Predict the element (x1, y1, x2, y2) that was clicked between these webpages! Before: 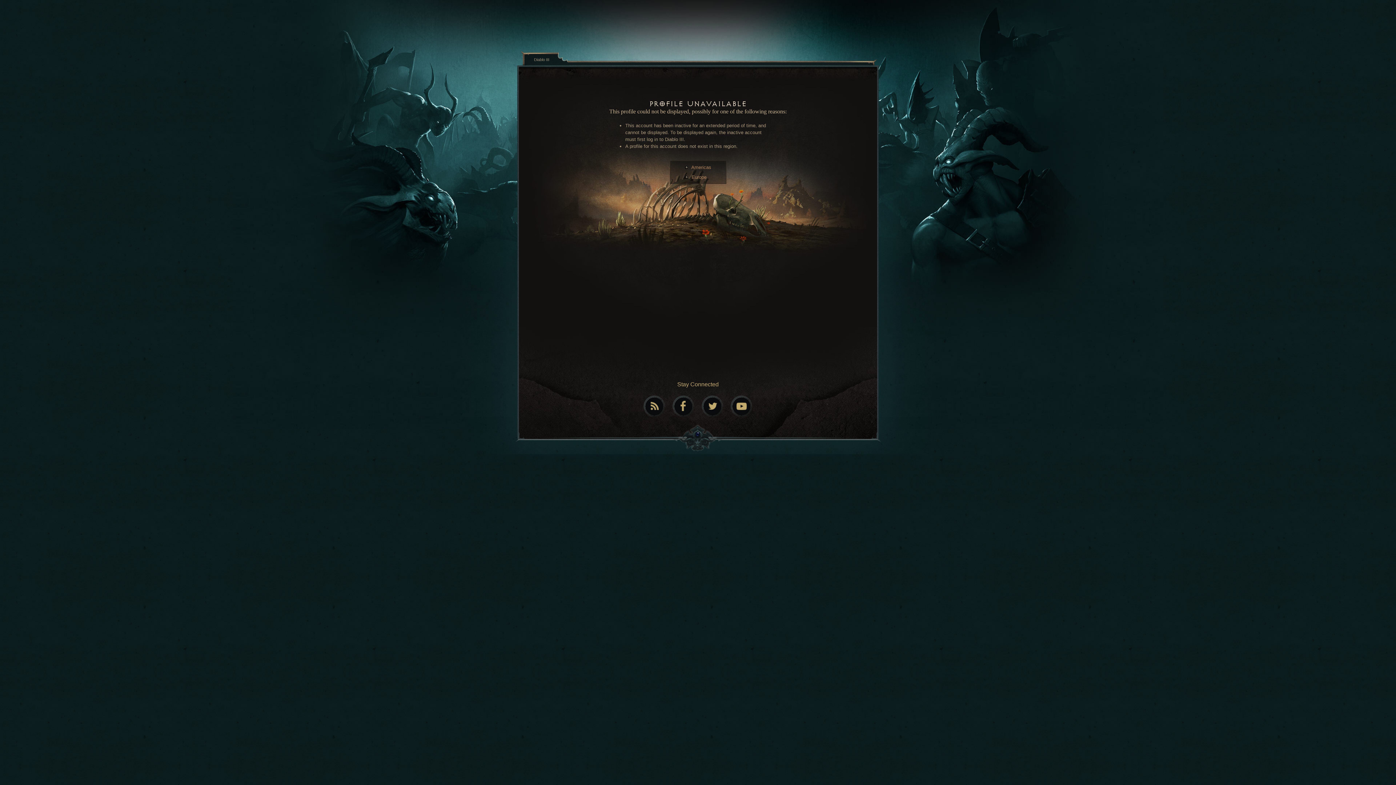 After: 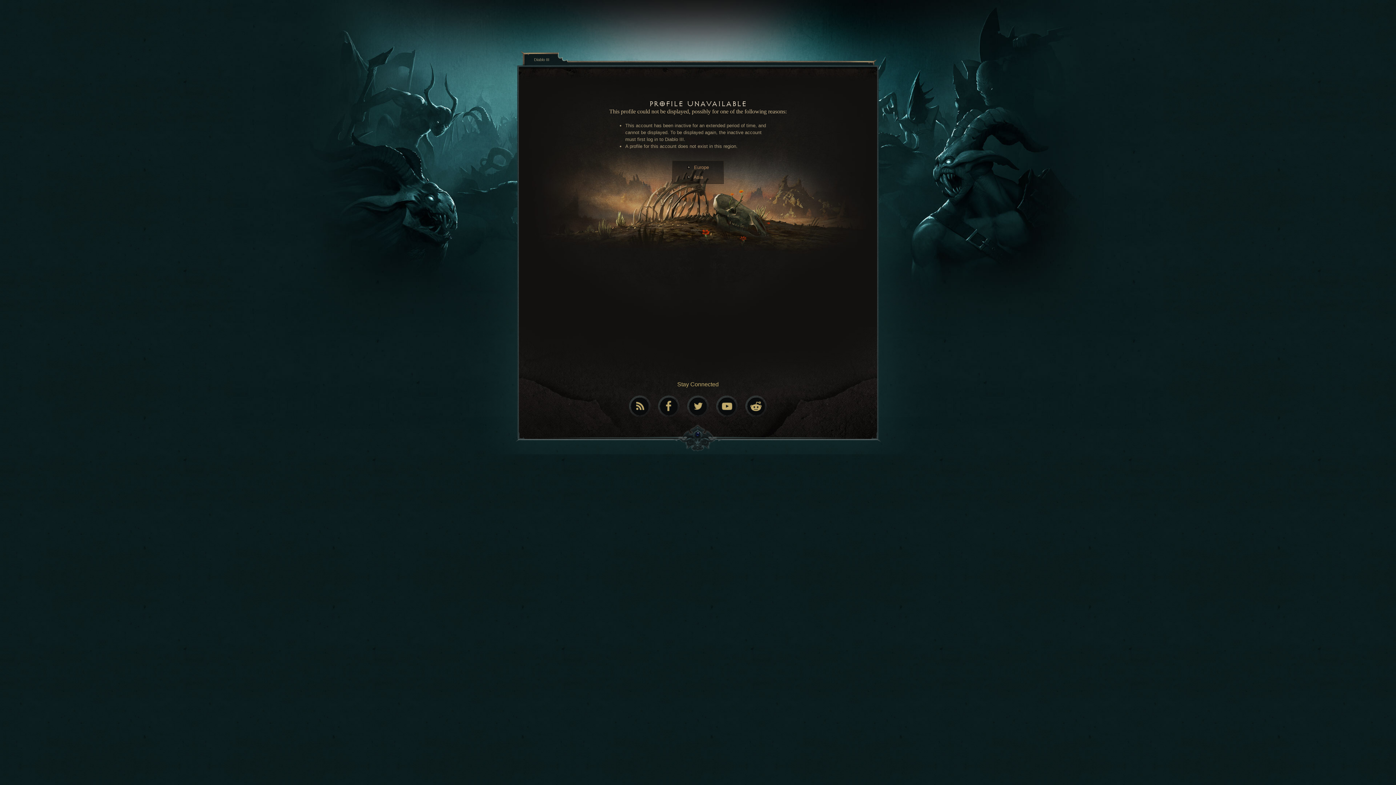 Action: label: Americas bbox: (691, 164, 711, 170)